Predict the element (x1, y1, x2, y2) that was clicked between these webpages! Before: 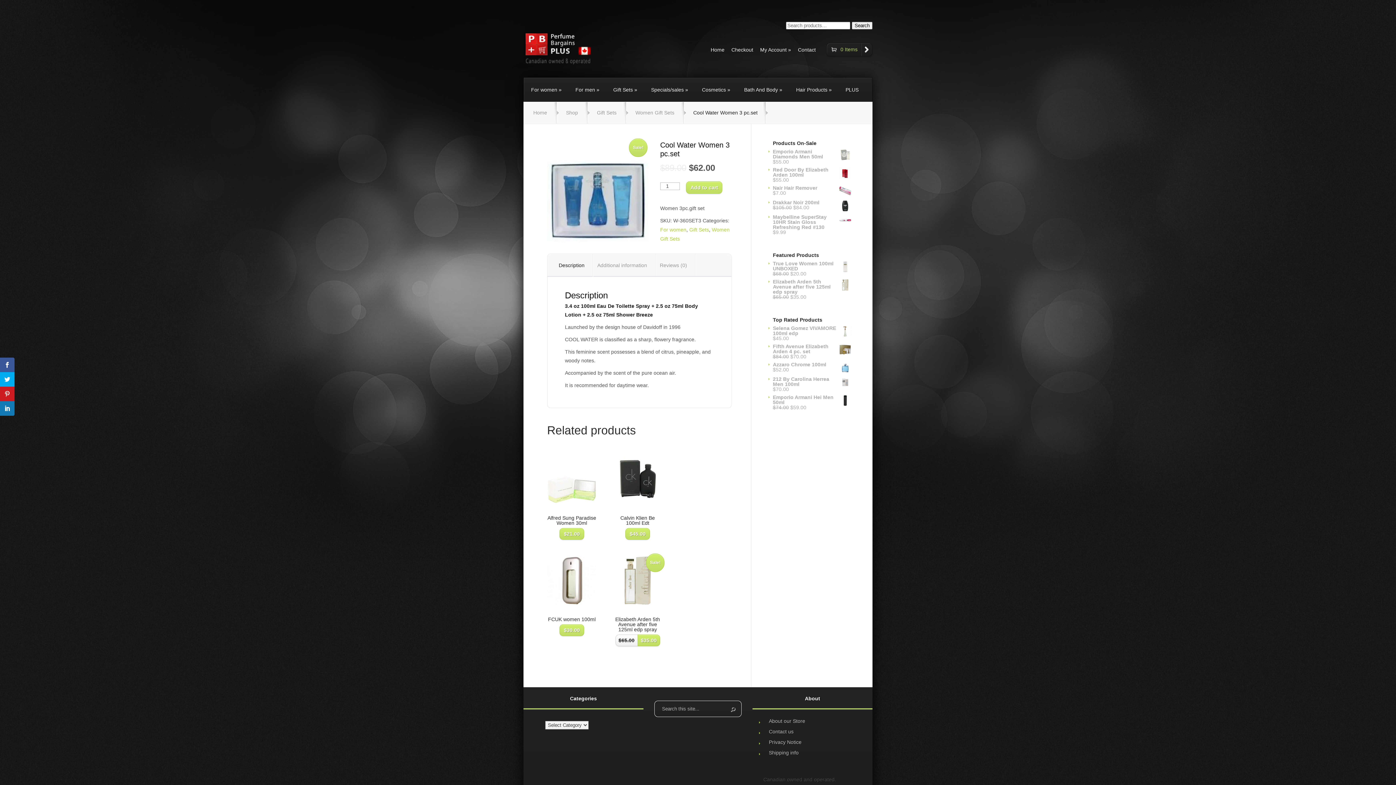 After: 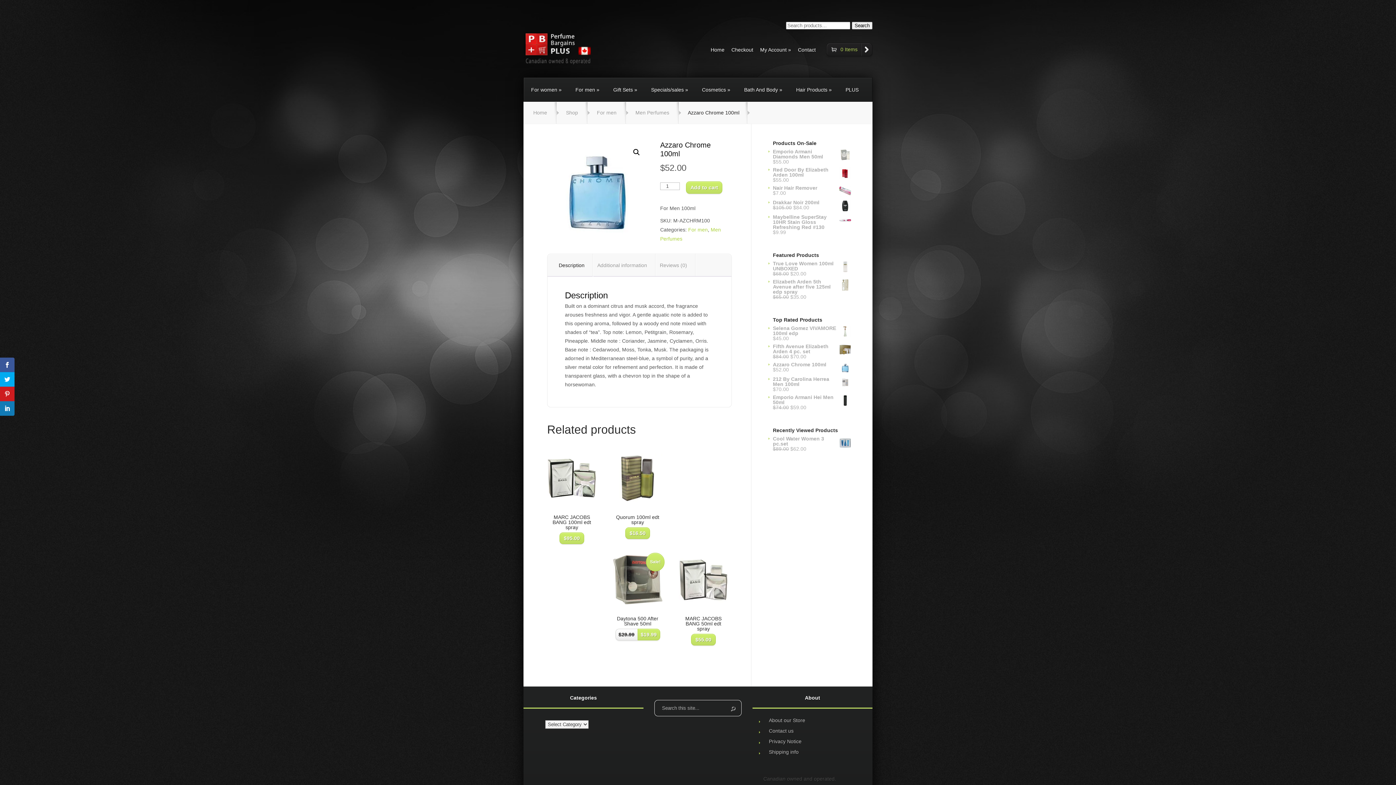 Action: bbox: (773, 362, 851, 367) label: Azzaro Chrome 100ml